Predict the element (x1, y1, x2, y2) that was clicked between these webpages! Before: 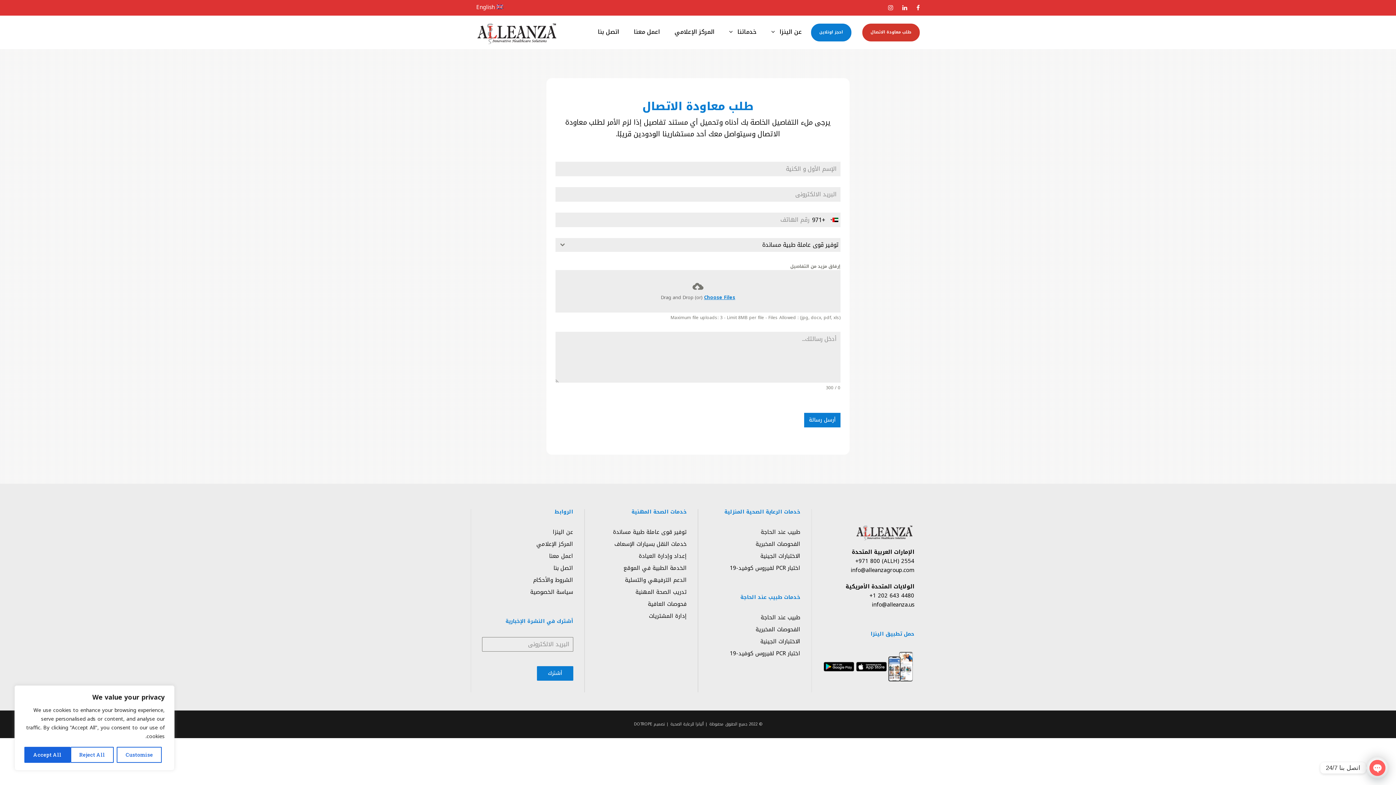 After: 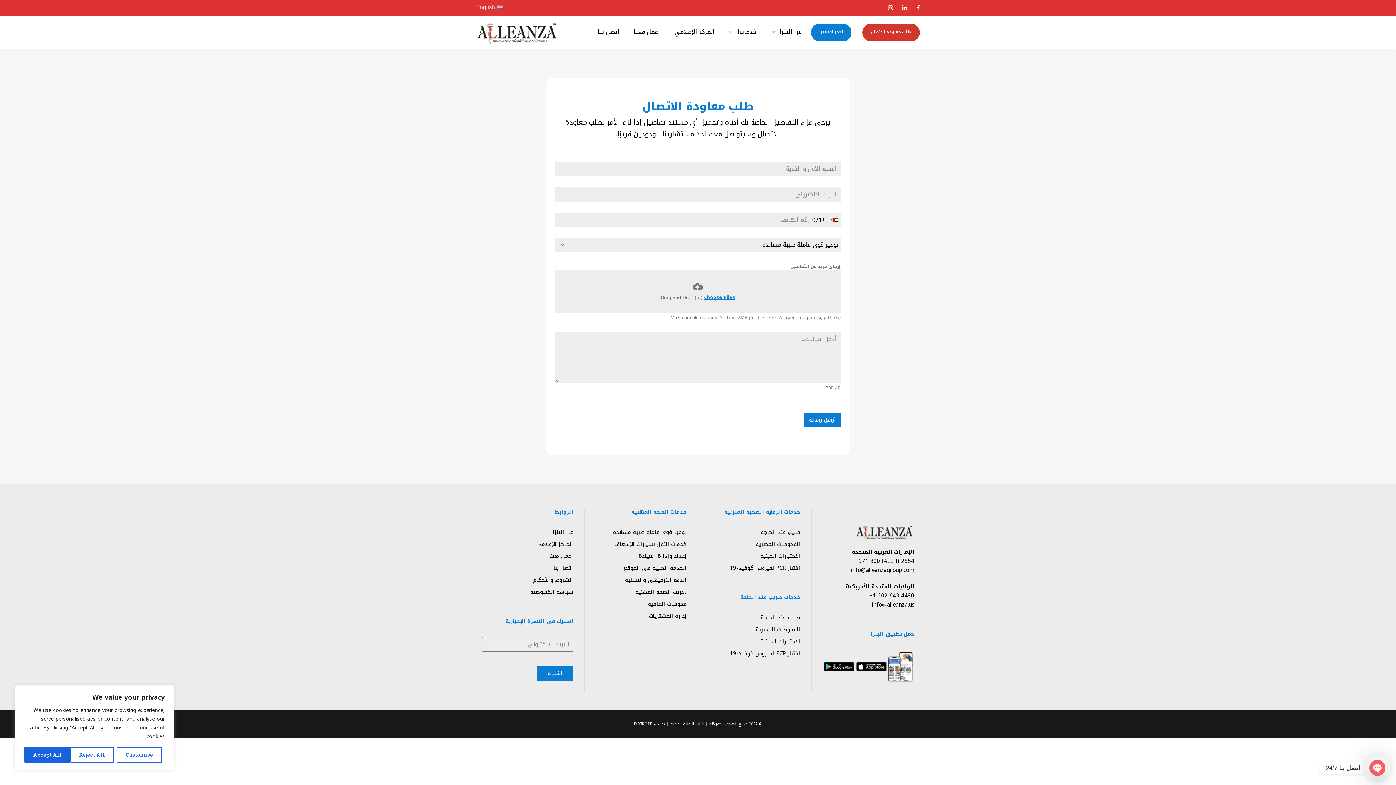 Action: bbox: (850, 565, 914, 575) label: info@alleanzagroup.com